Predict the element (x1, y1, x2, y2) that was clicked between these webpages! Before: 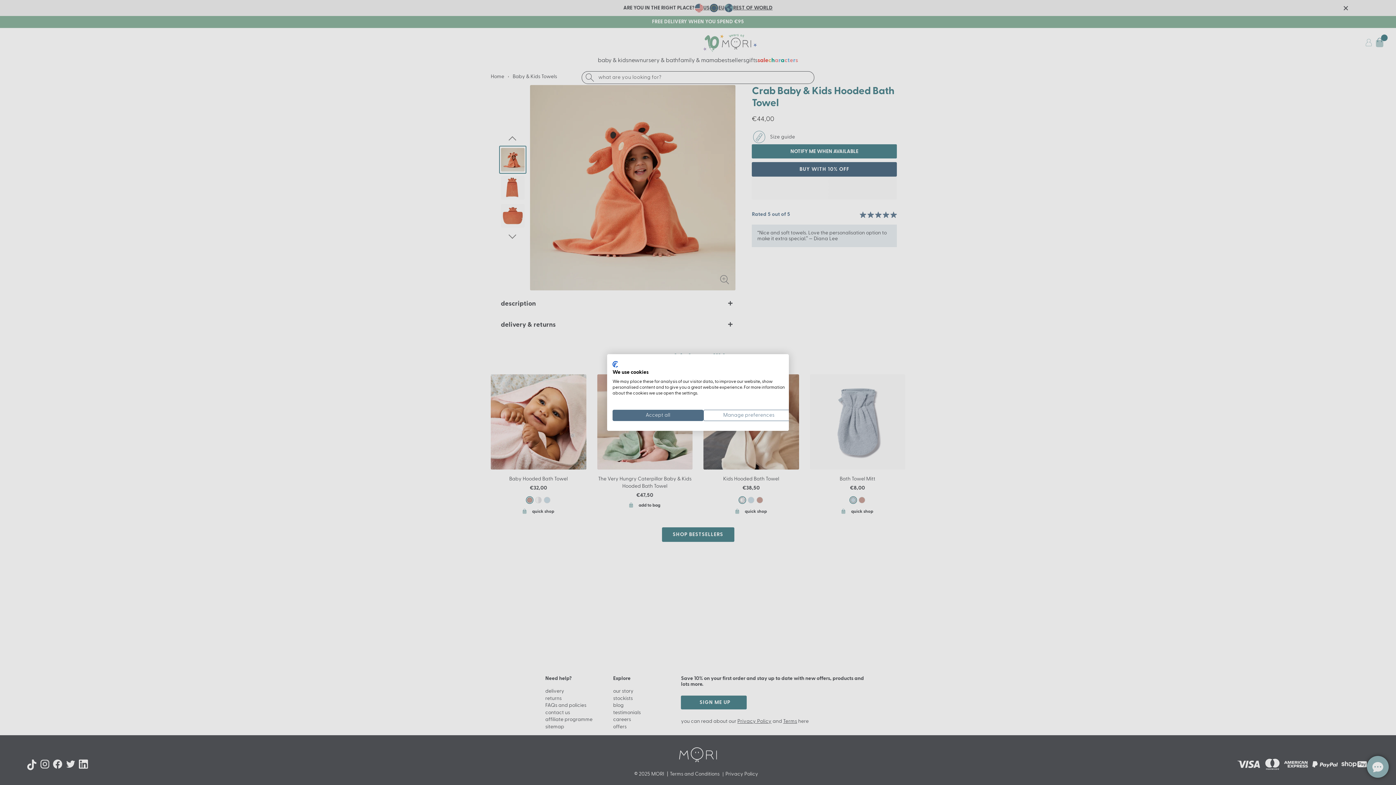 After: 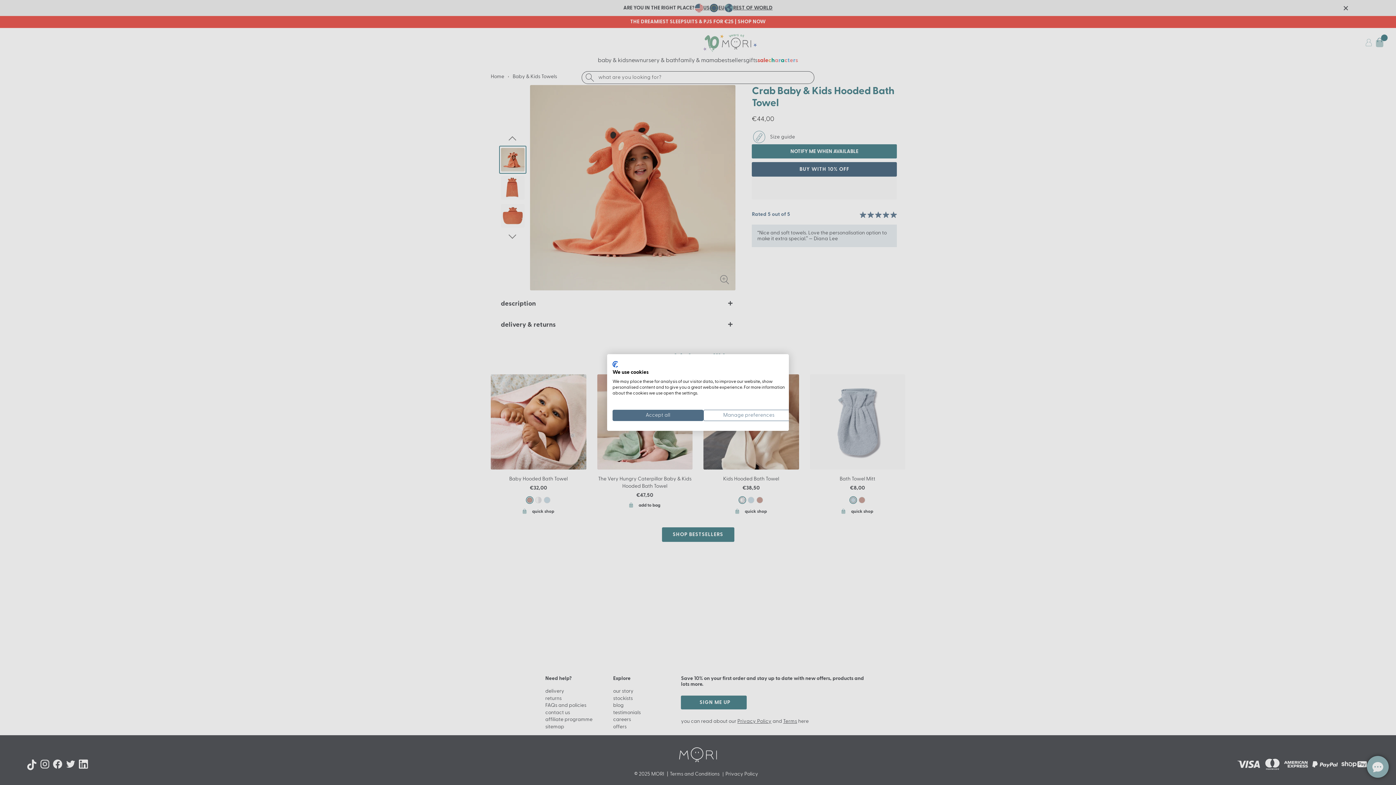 Action: bbox: (612, 361, 618, 367) label: CookieFirst logo. External link. Opens in a new tab or window.